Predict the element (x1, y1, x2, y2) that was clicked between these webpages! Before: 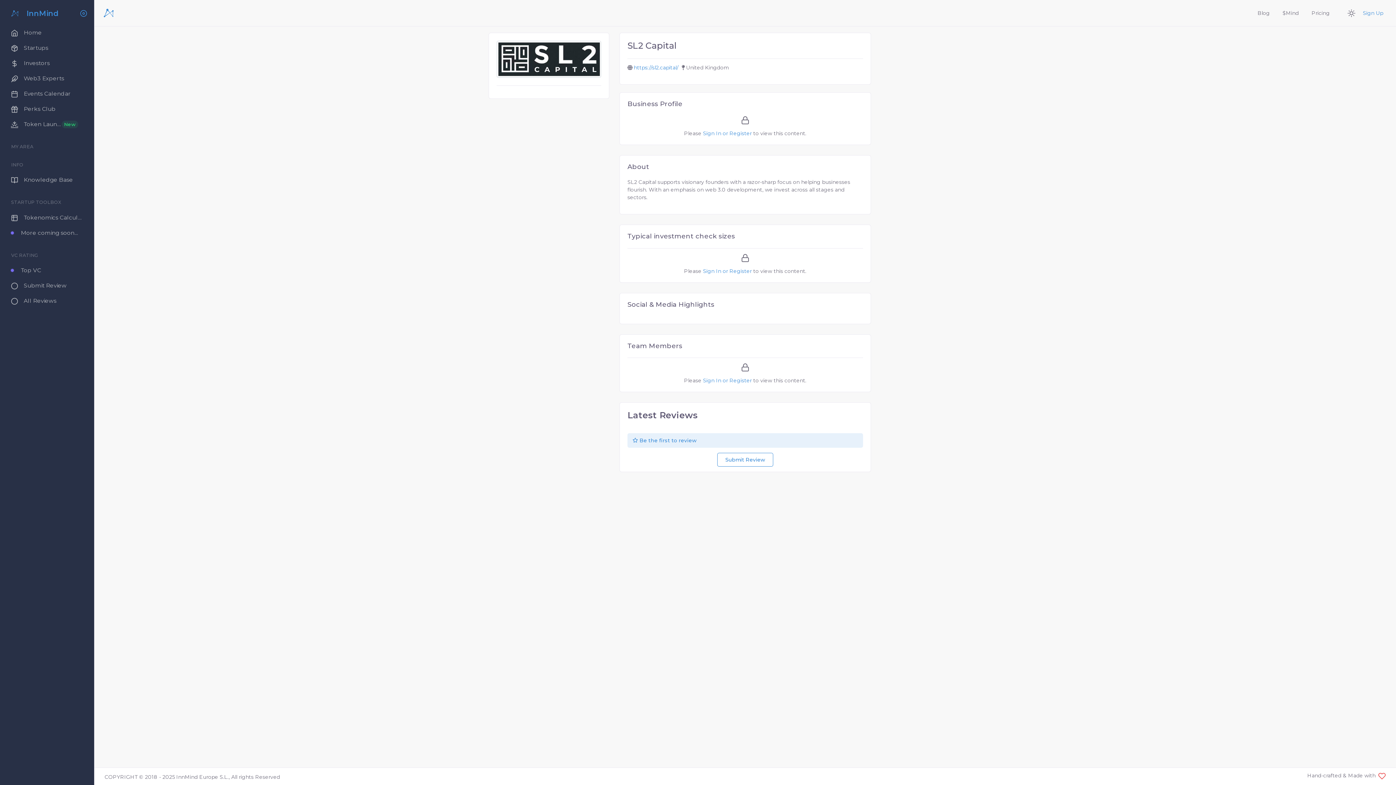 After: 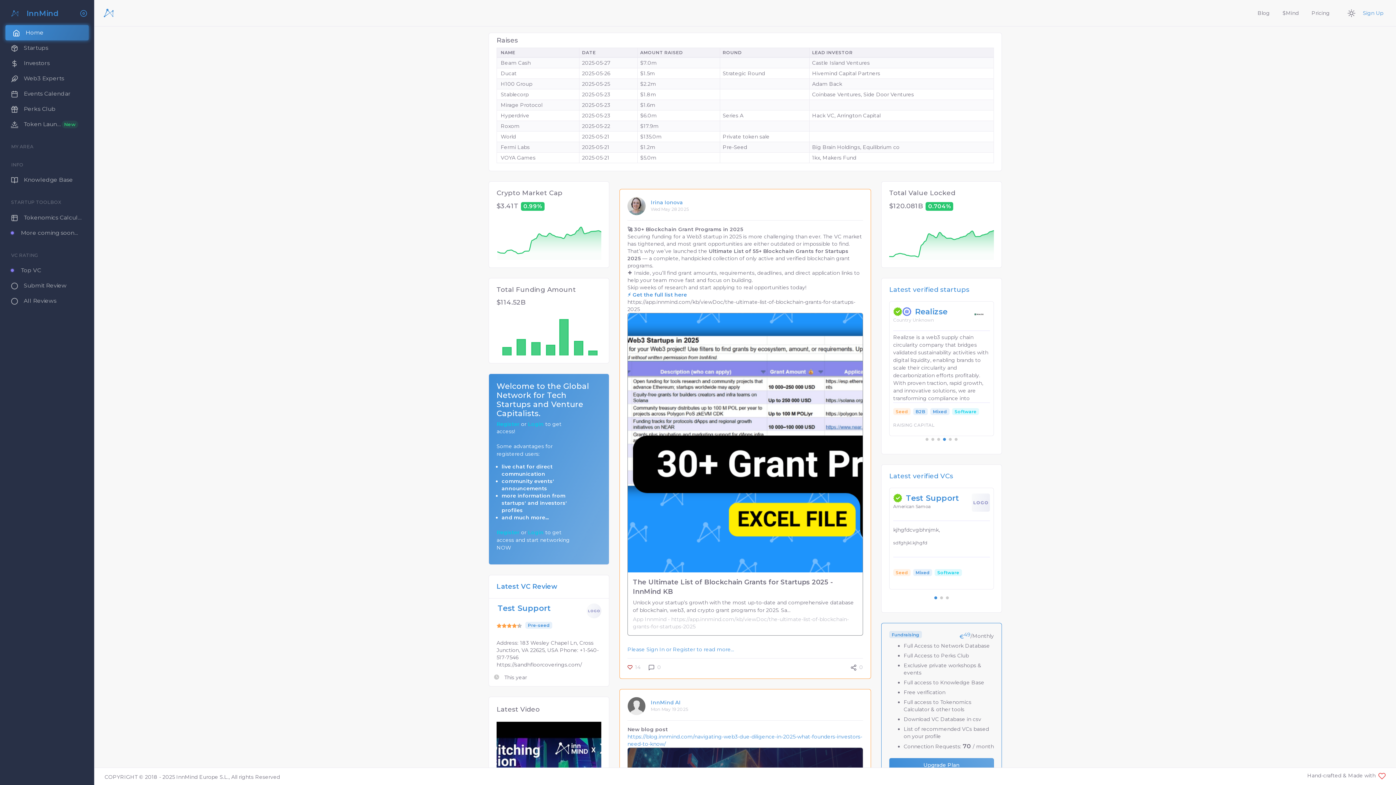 Action: label: Home bbox: (5, 25, 88, 40)